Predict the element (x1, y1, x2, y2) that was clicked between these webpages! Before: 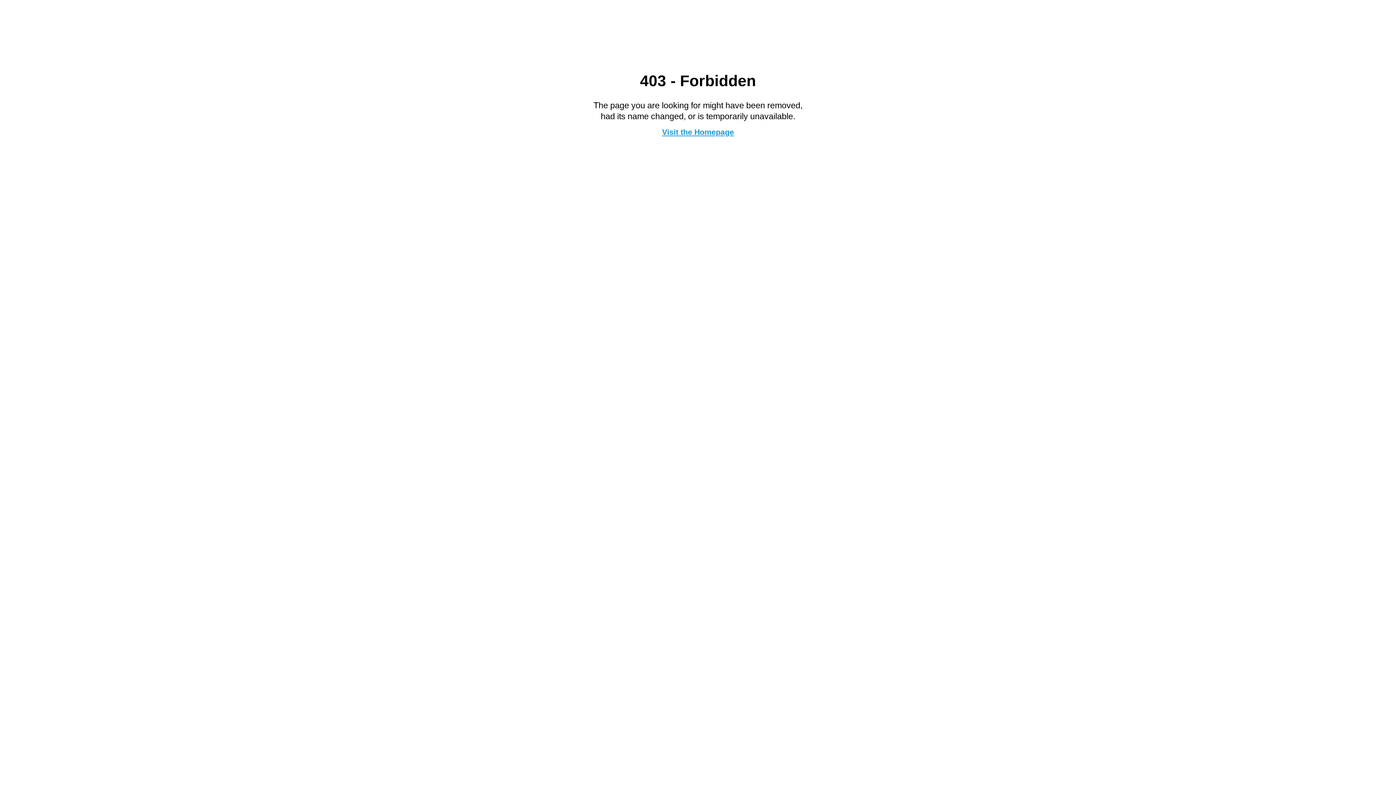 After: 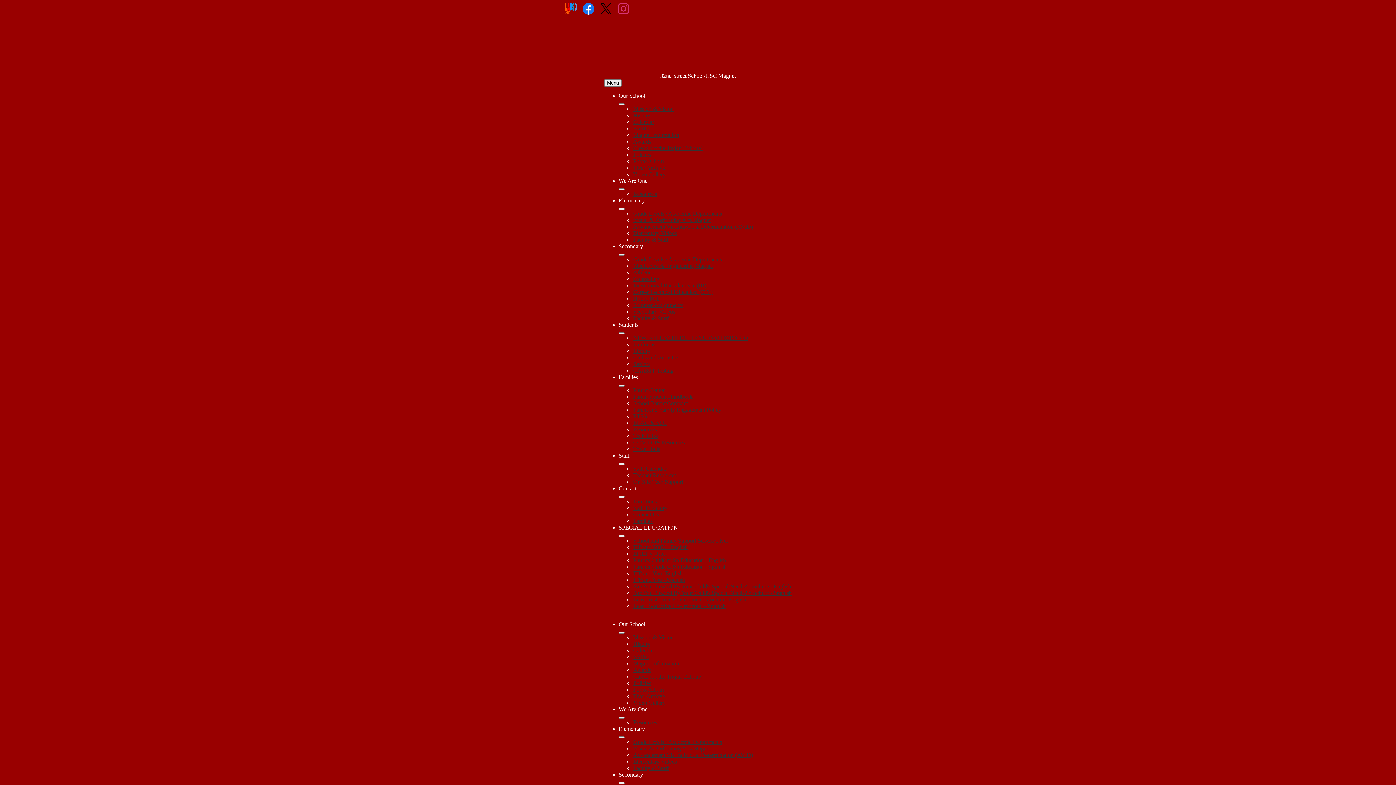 Action: bbox: (662, 127, 734, 136) label: Visit the Homepage